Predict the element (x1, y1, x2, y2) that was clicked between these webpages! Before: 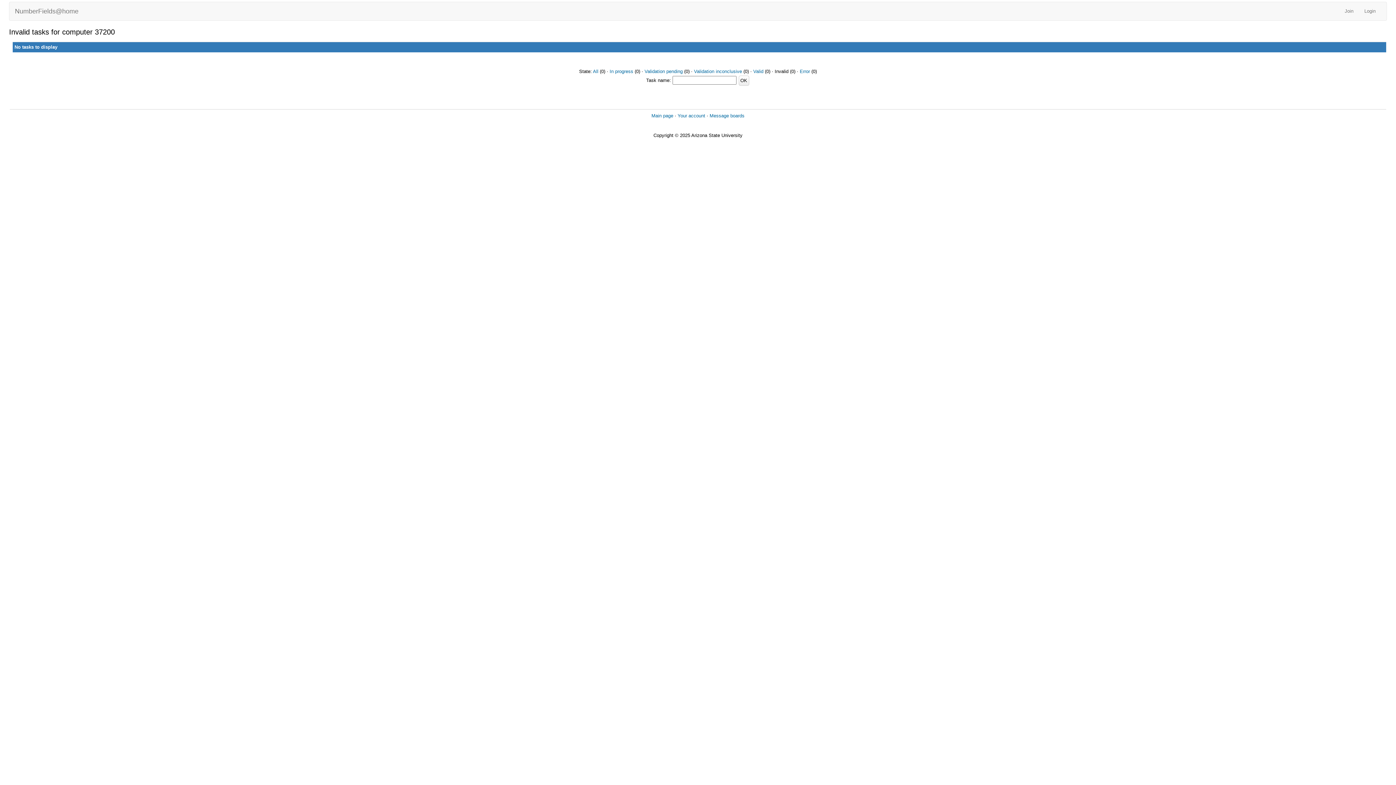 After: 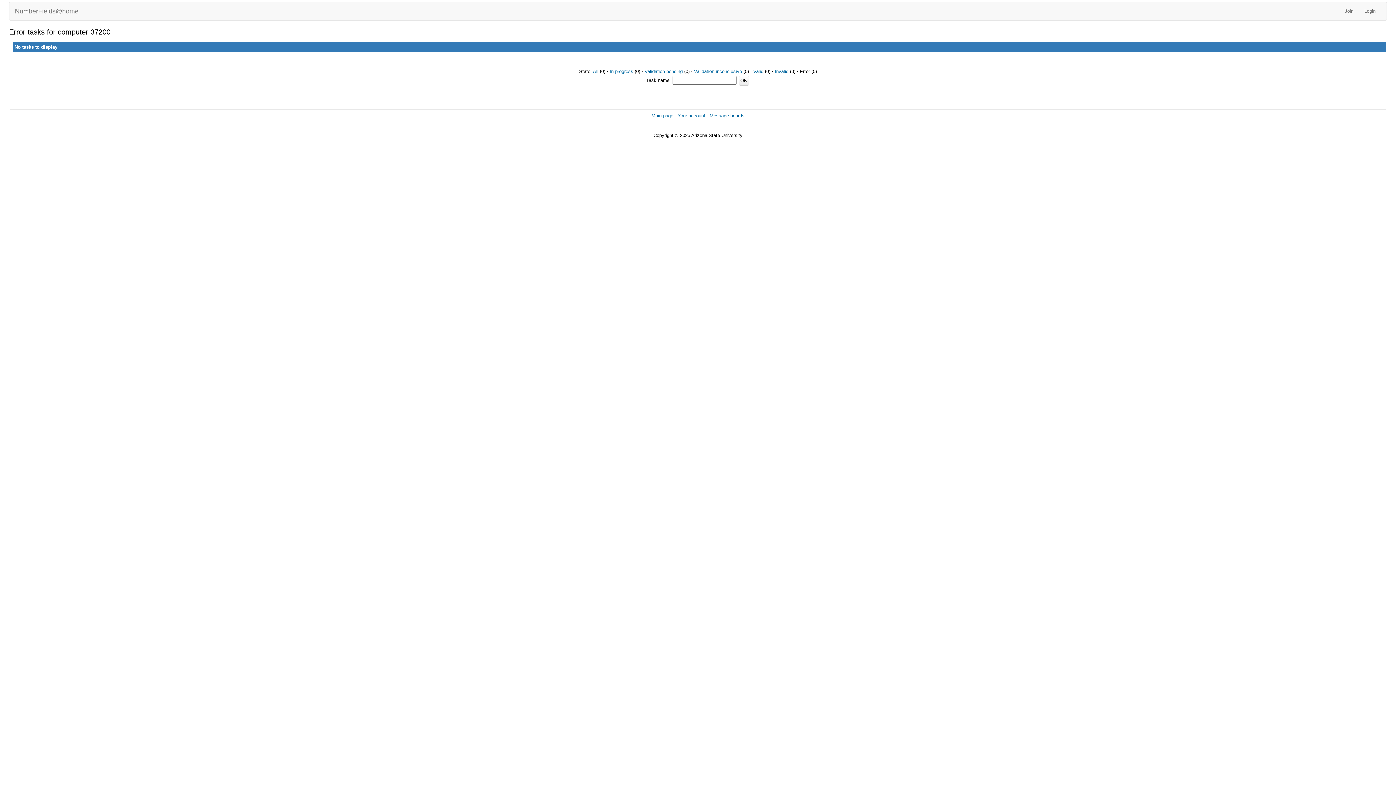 Action: label: Error bbox: (800, 68, 810, 74)